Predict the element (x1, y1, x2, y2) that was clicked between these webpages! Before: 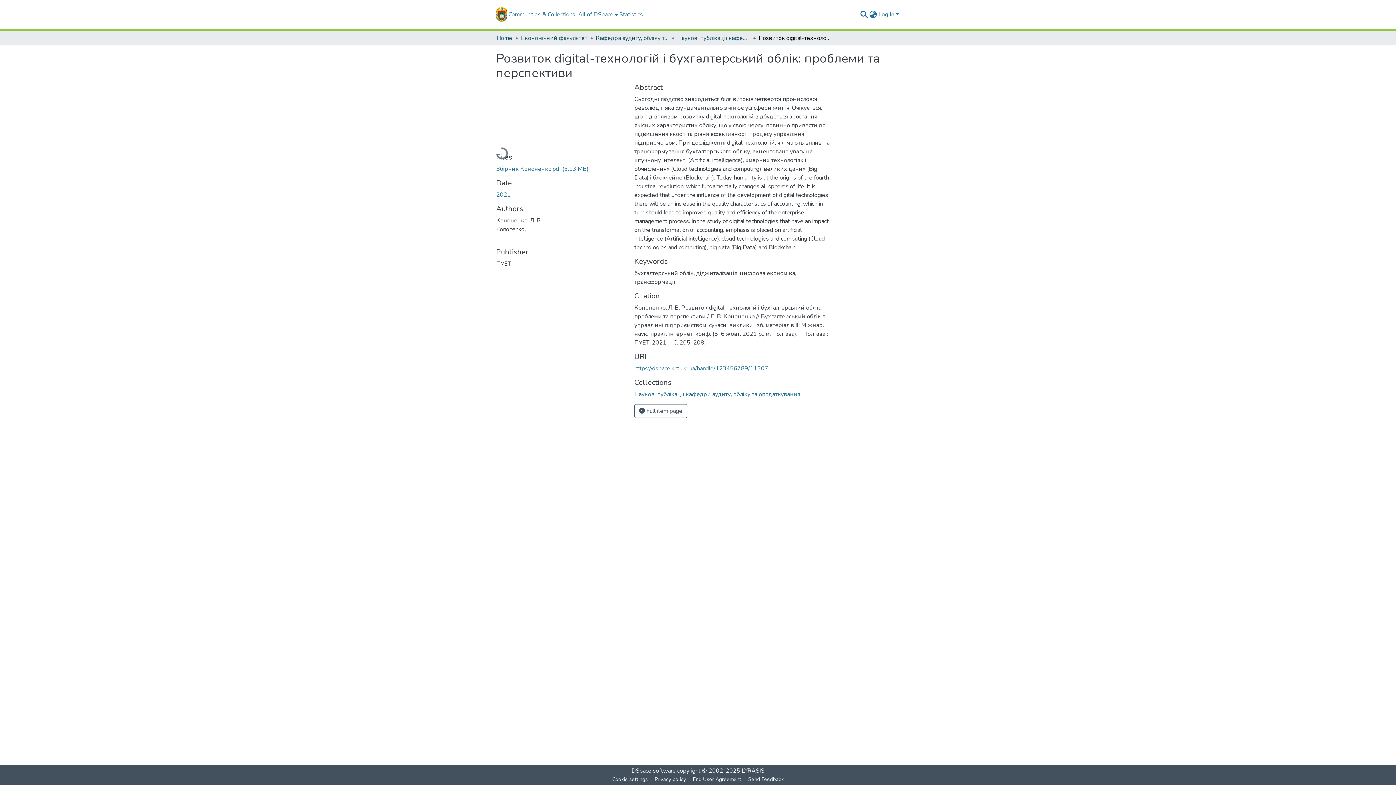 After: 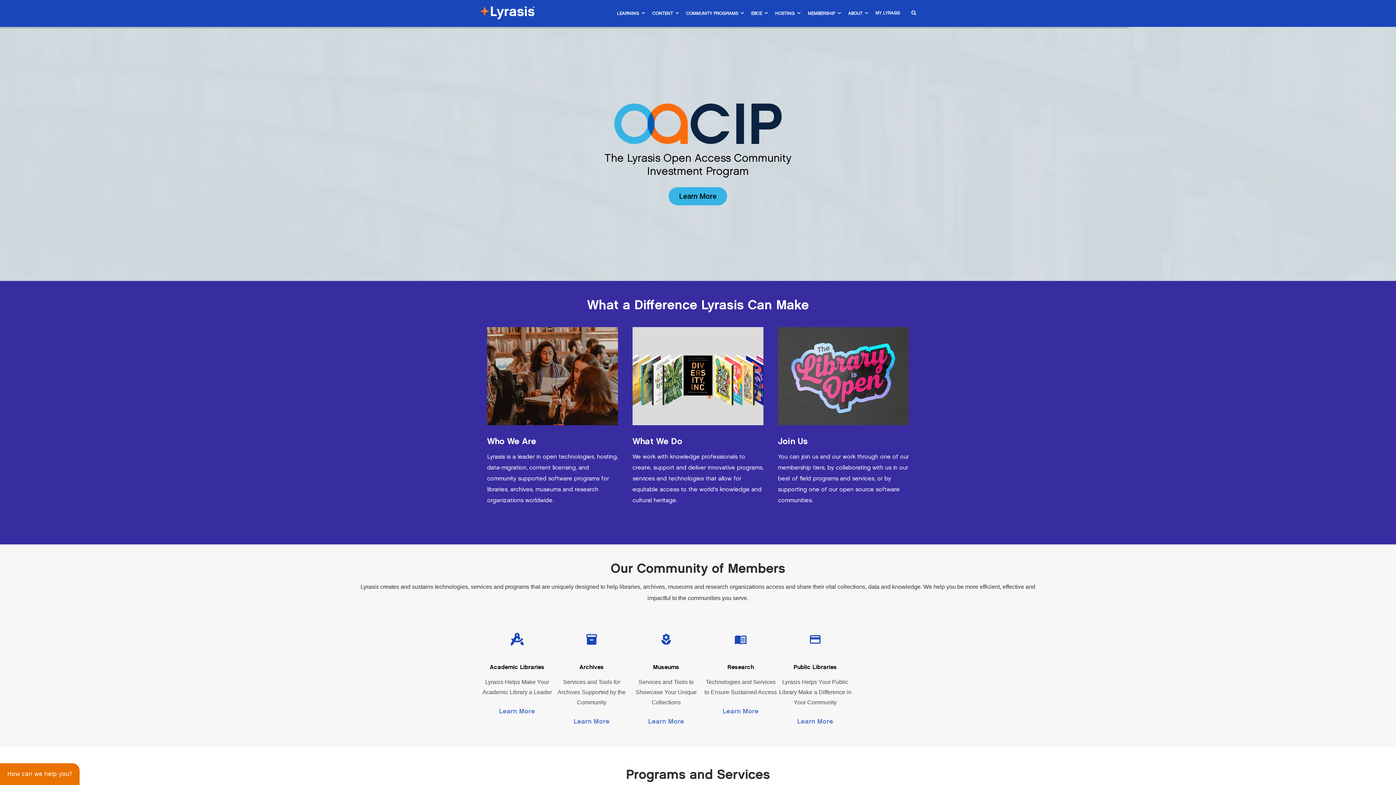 Action: bbox: (741, 767, 764, 775) label: LYRASIS